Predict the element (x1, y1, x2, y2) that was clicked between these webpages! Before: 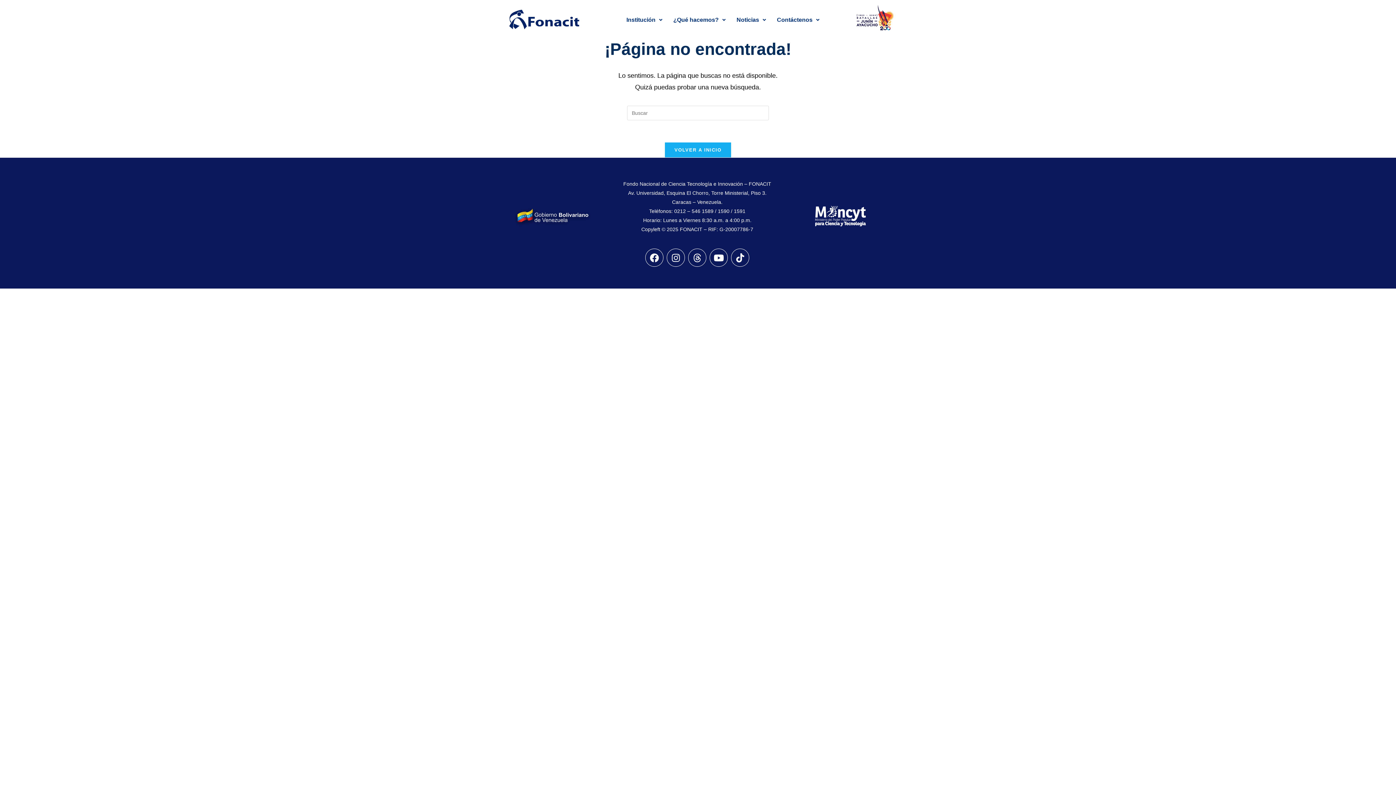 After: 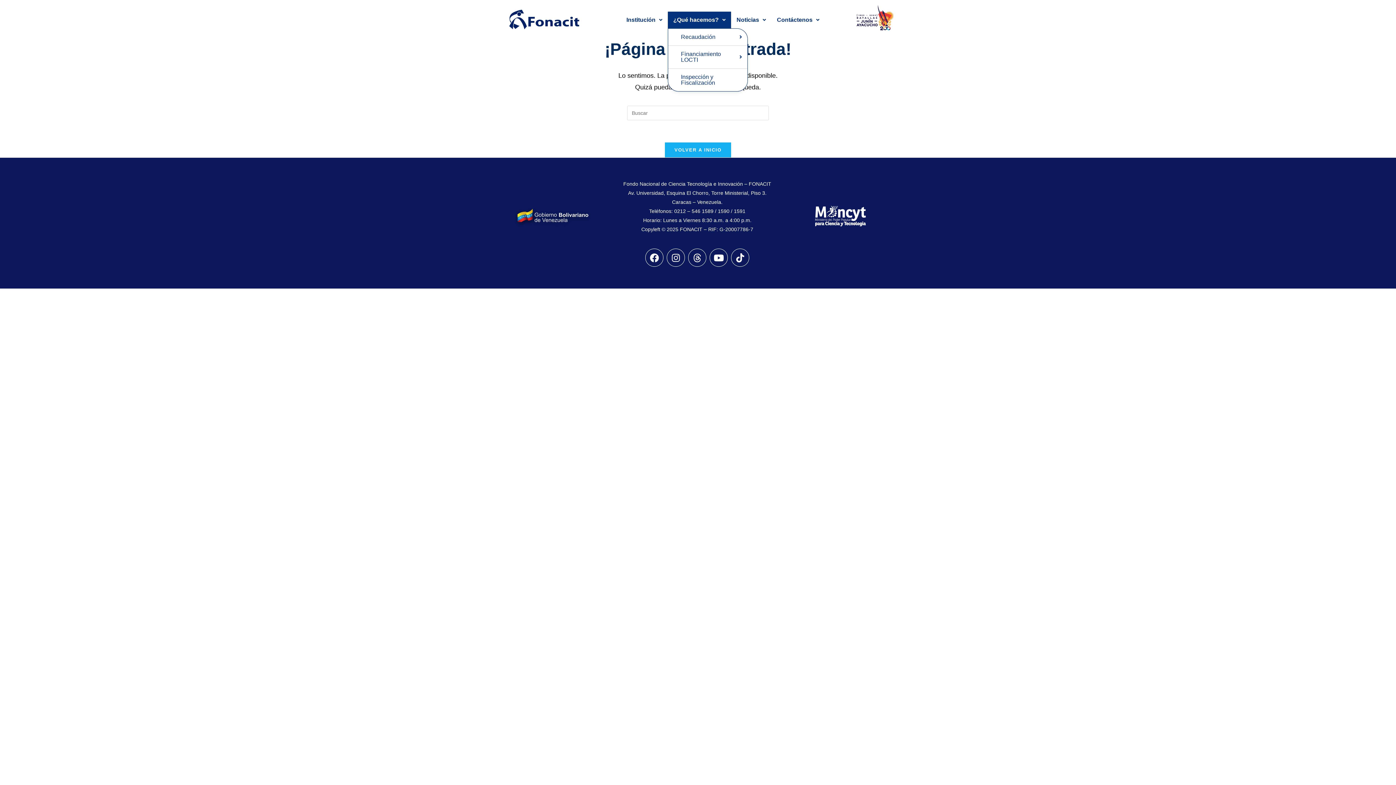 Action: bbox: (668, 11, 731, 28) label: ¿Qué hacemos?